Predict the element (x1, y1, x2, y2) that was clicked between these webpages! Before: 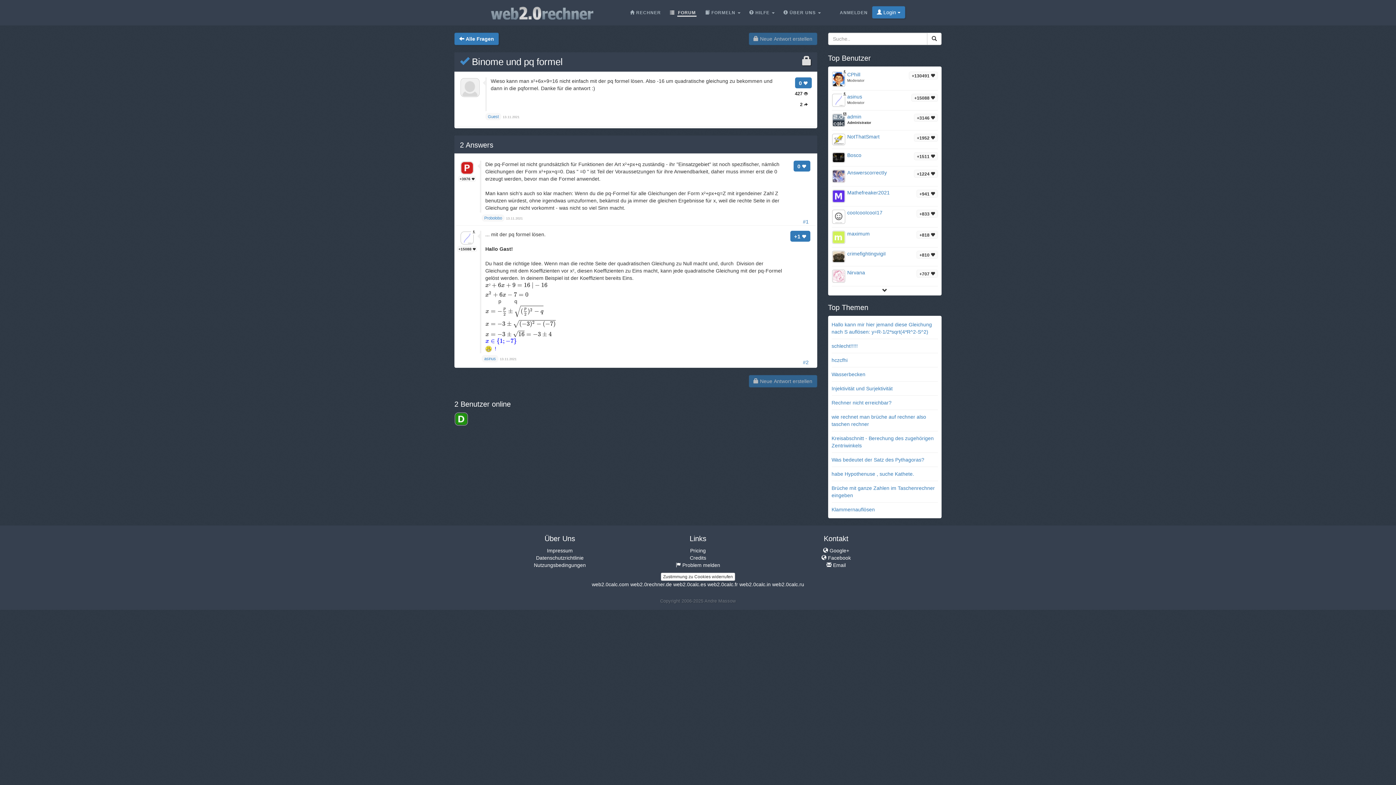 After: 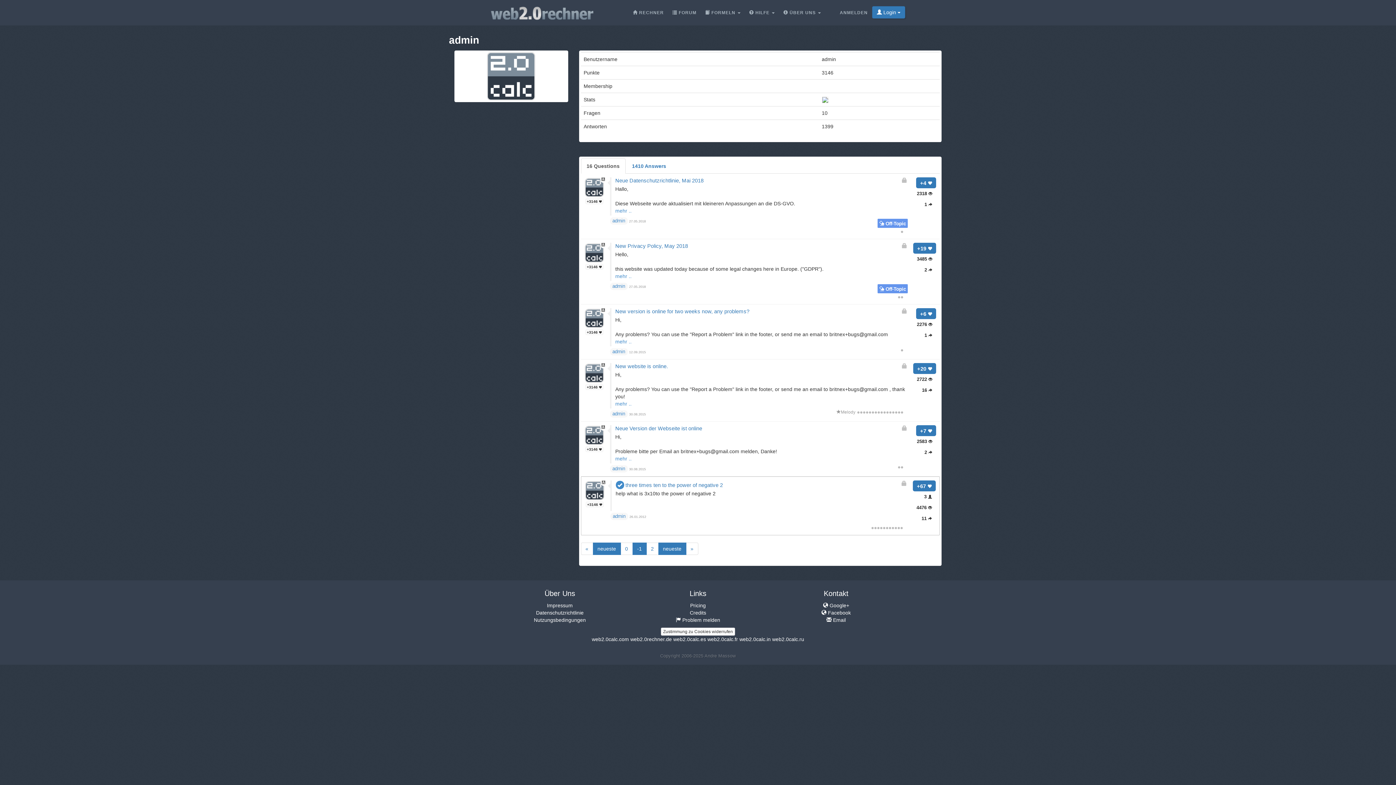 Action: bbox: (831, 113, 845, 126)